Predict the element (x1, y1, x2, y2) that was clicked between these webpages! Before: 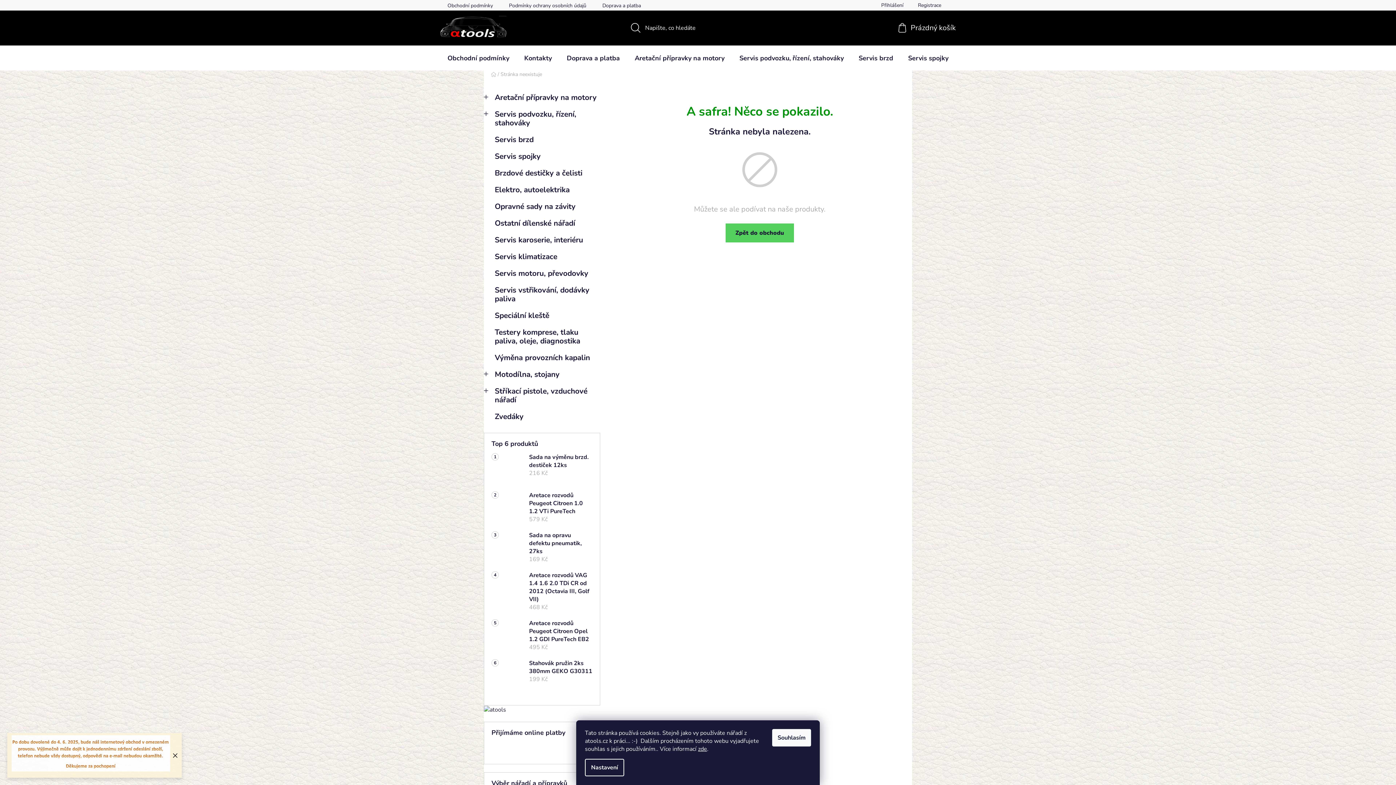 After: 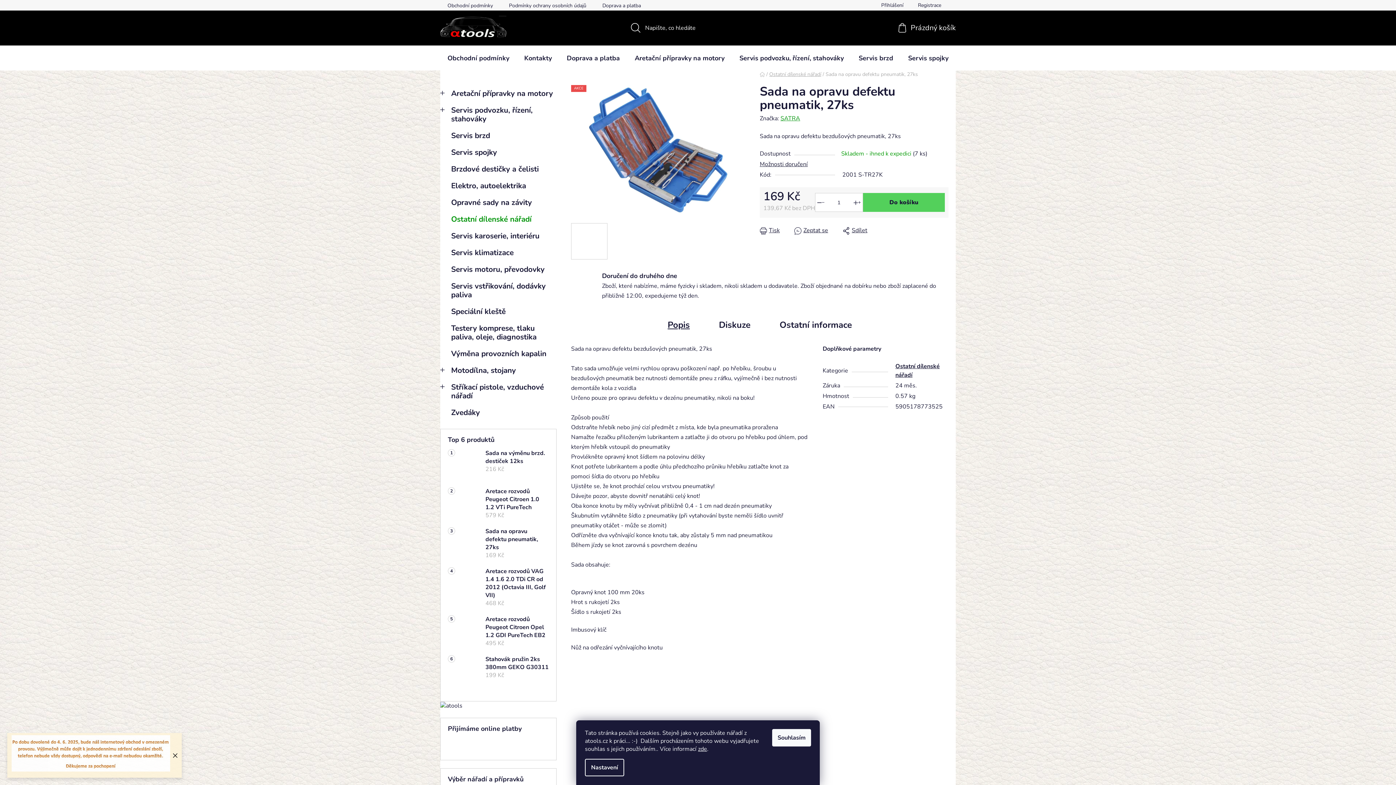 Action: bbox: (491, 531, 521, 563)